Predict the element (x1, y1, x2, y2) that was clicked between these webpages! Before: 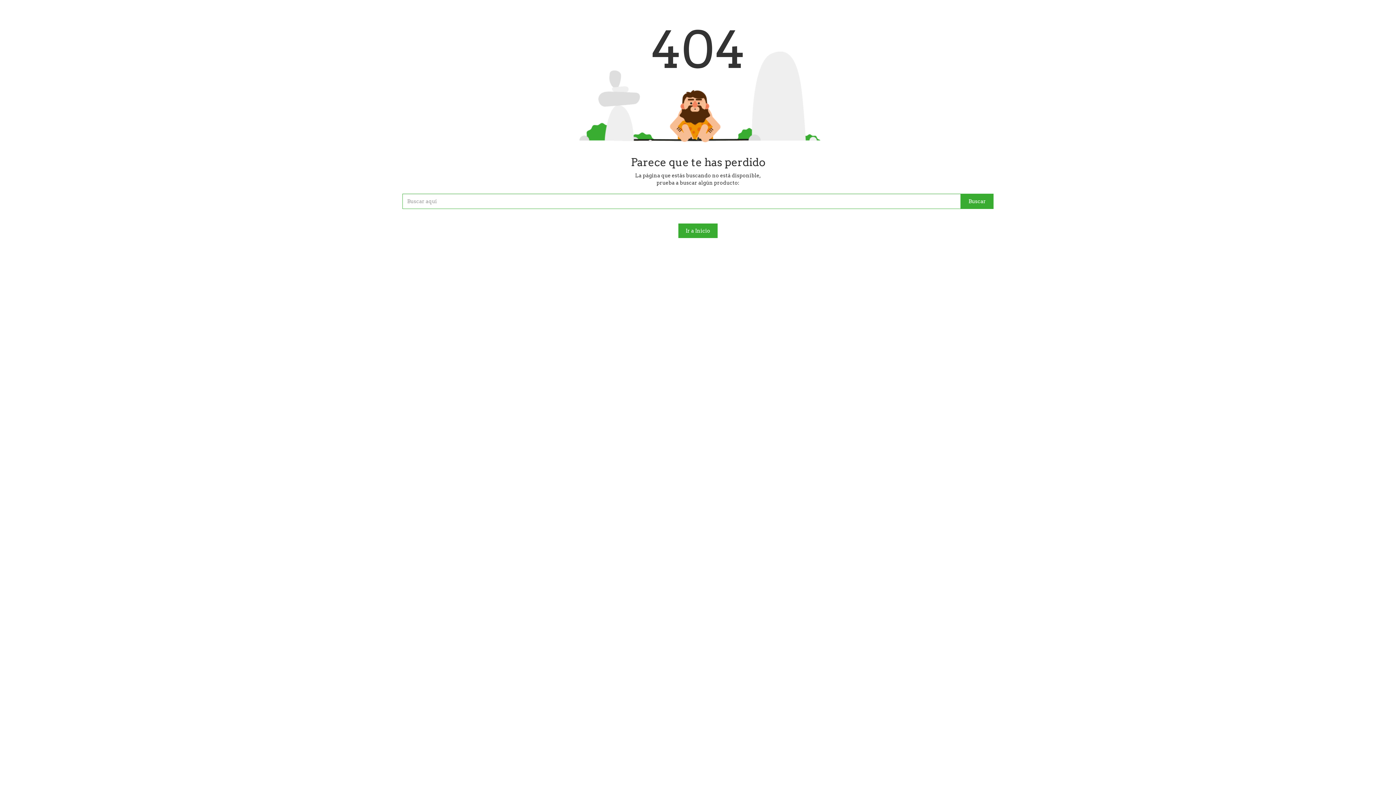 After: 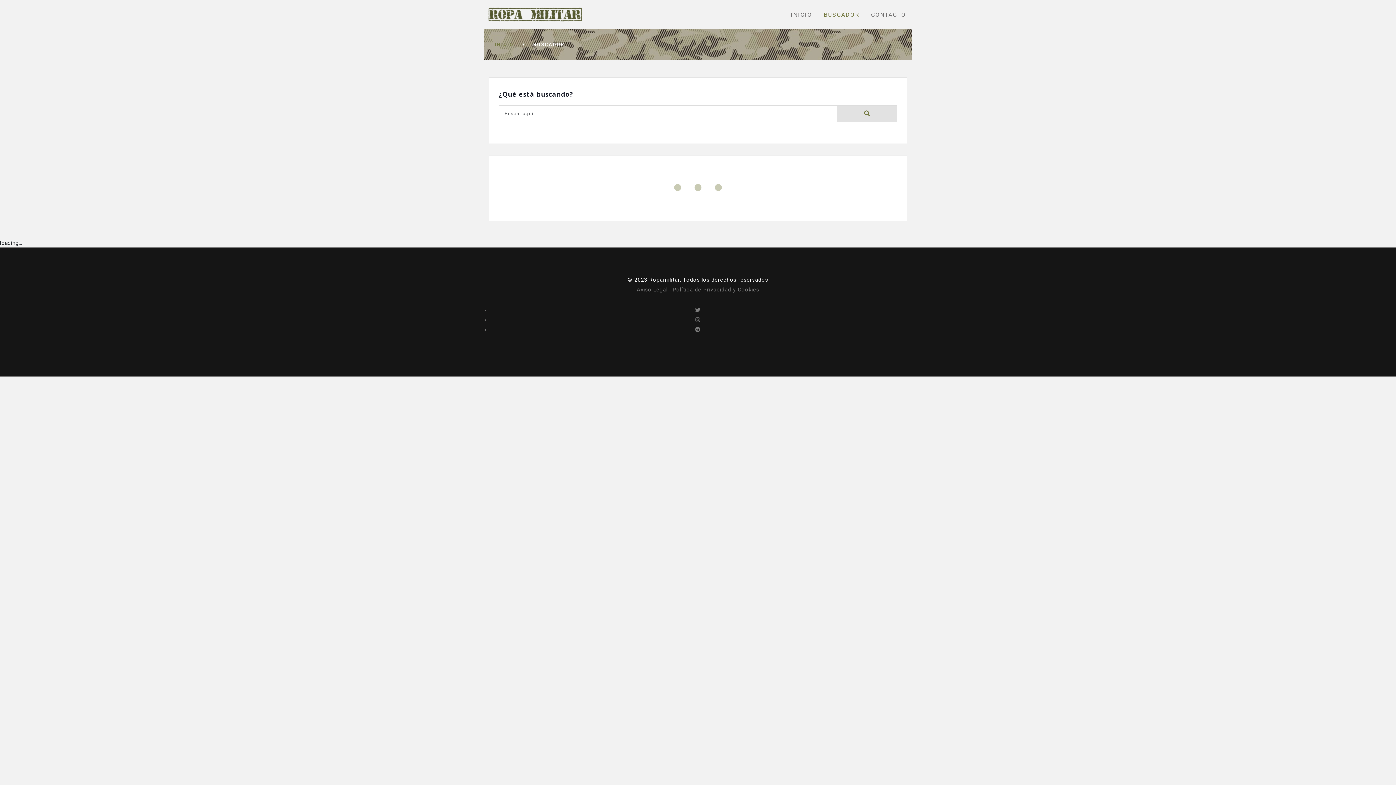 Action: bbox: (961, 193, 993, 209) label: Buscar